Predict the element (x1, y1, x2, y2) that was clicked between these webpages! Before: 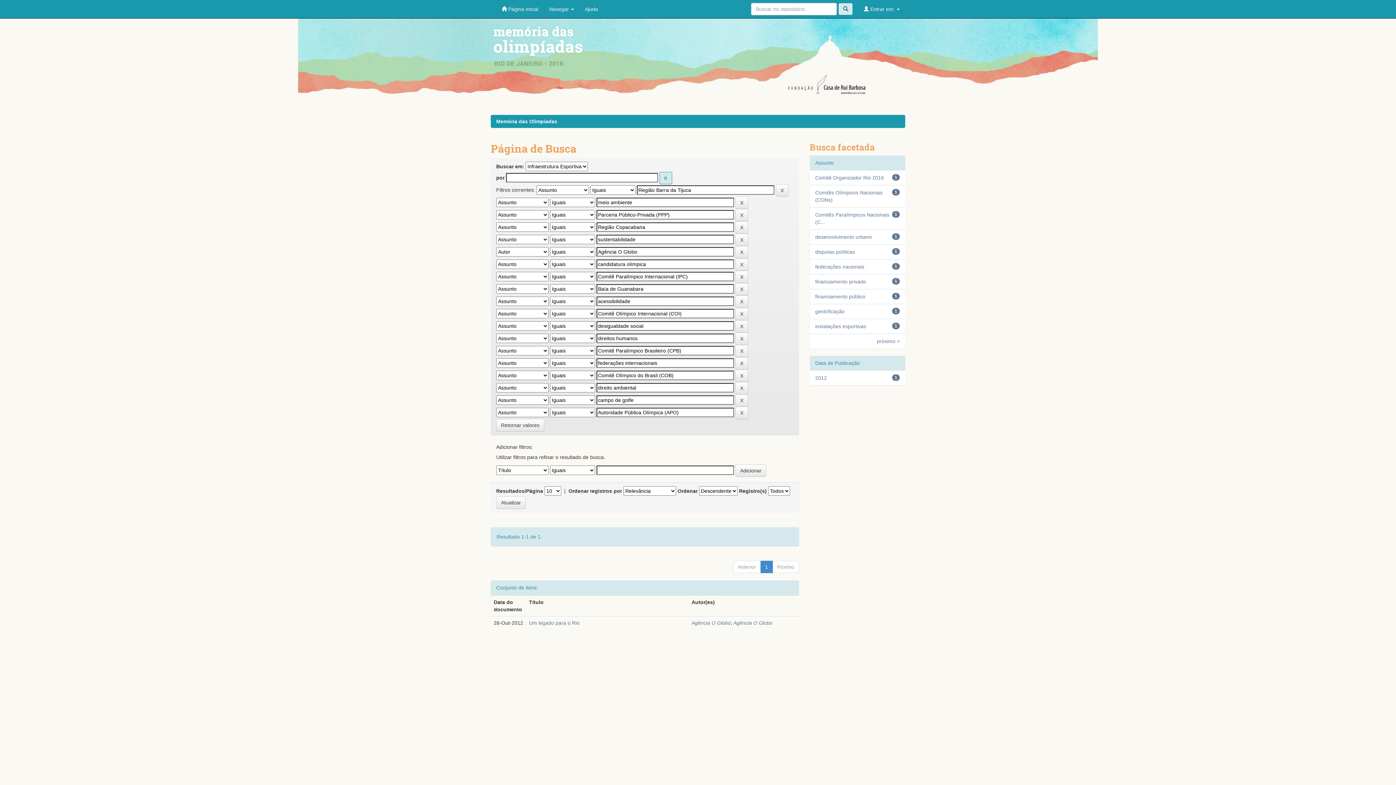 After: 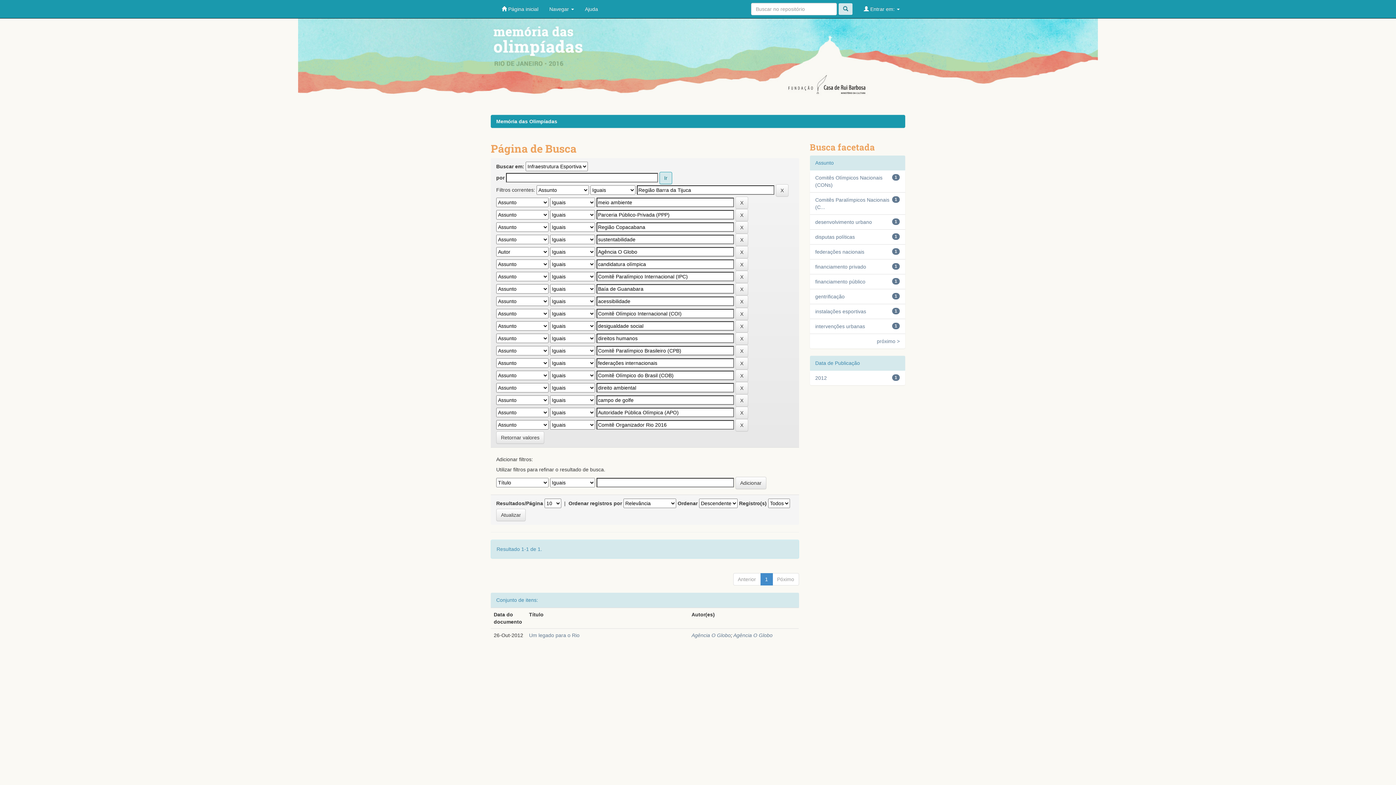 Action: label: Comitê Organizador Rio 2016 bbox: (815, 174, 884, 180)